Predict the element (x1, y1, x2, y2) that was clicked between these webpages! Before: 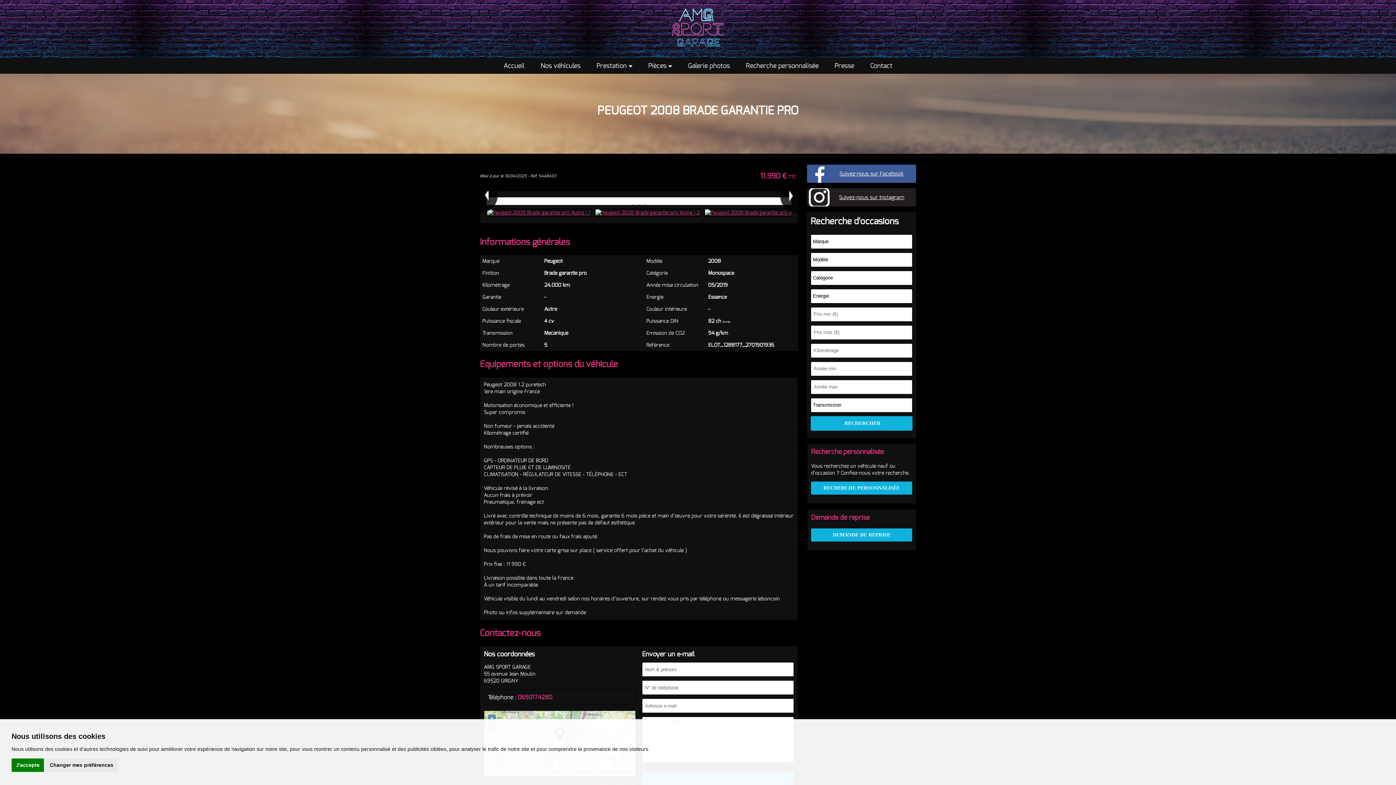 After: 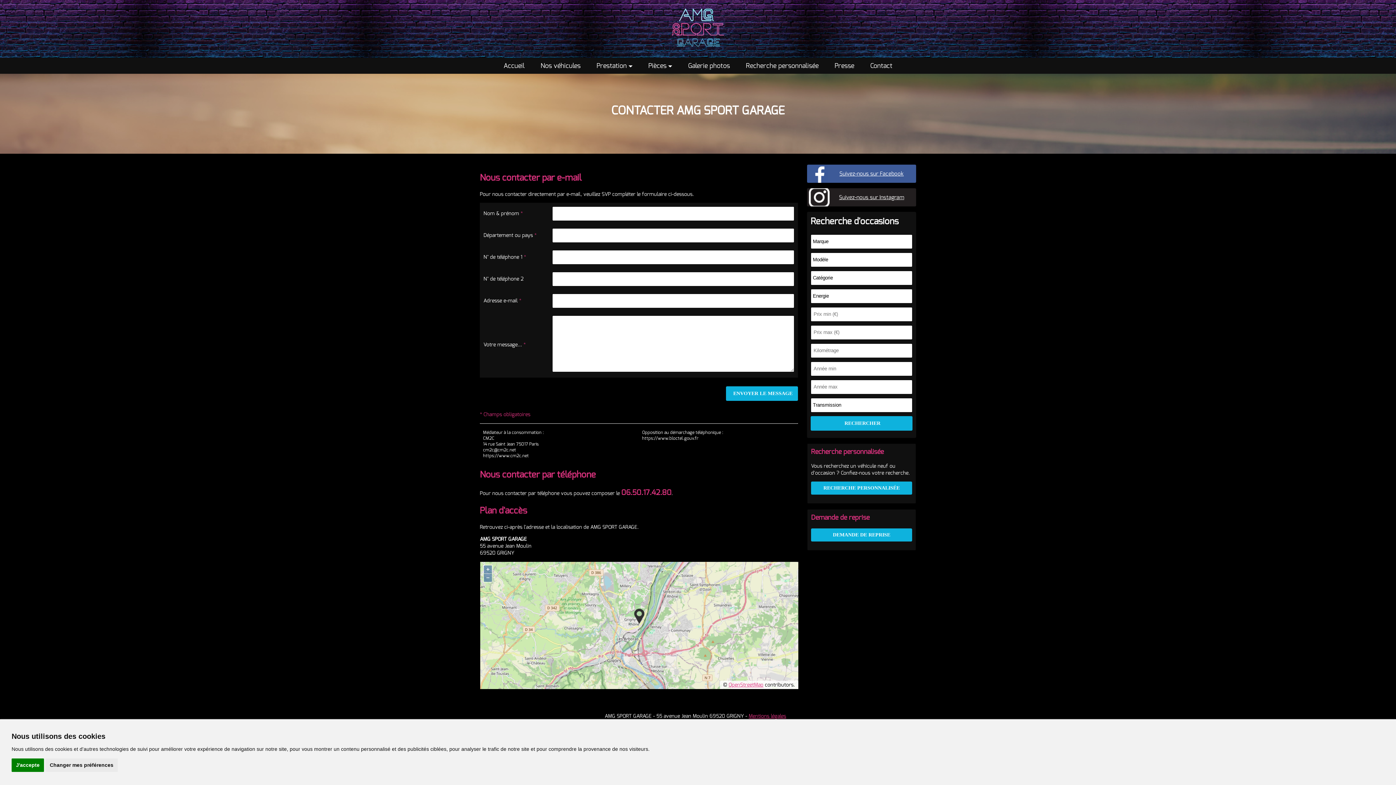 Action: bbox: (865, 57, 898, 73) label: Contact